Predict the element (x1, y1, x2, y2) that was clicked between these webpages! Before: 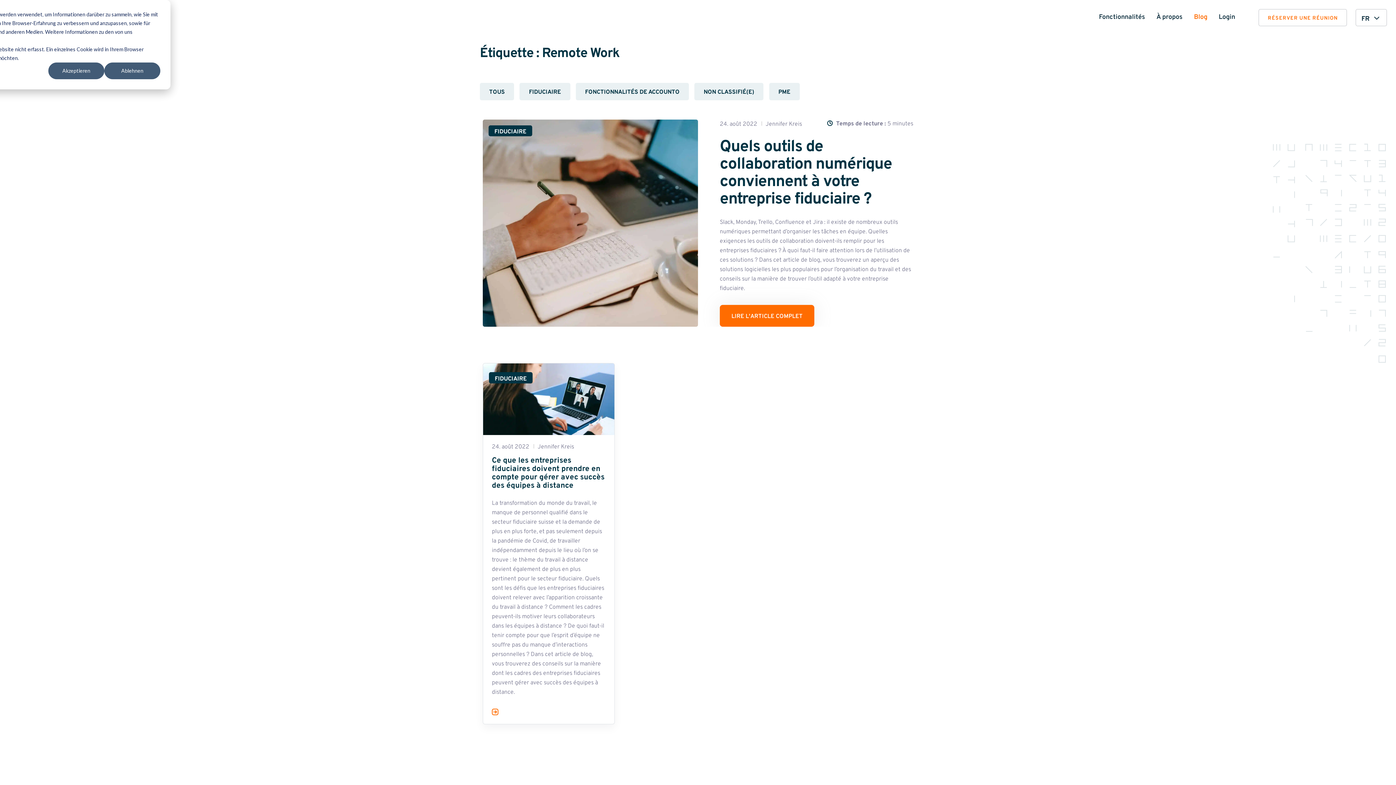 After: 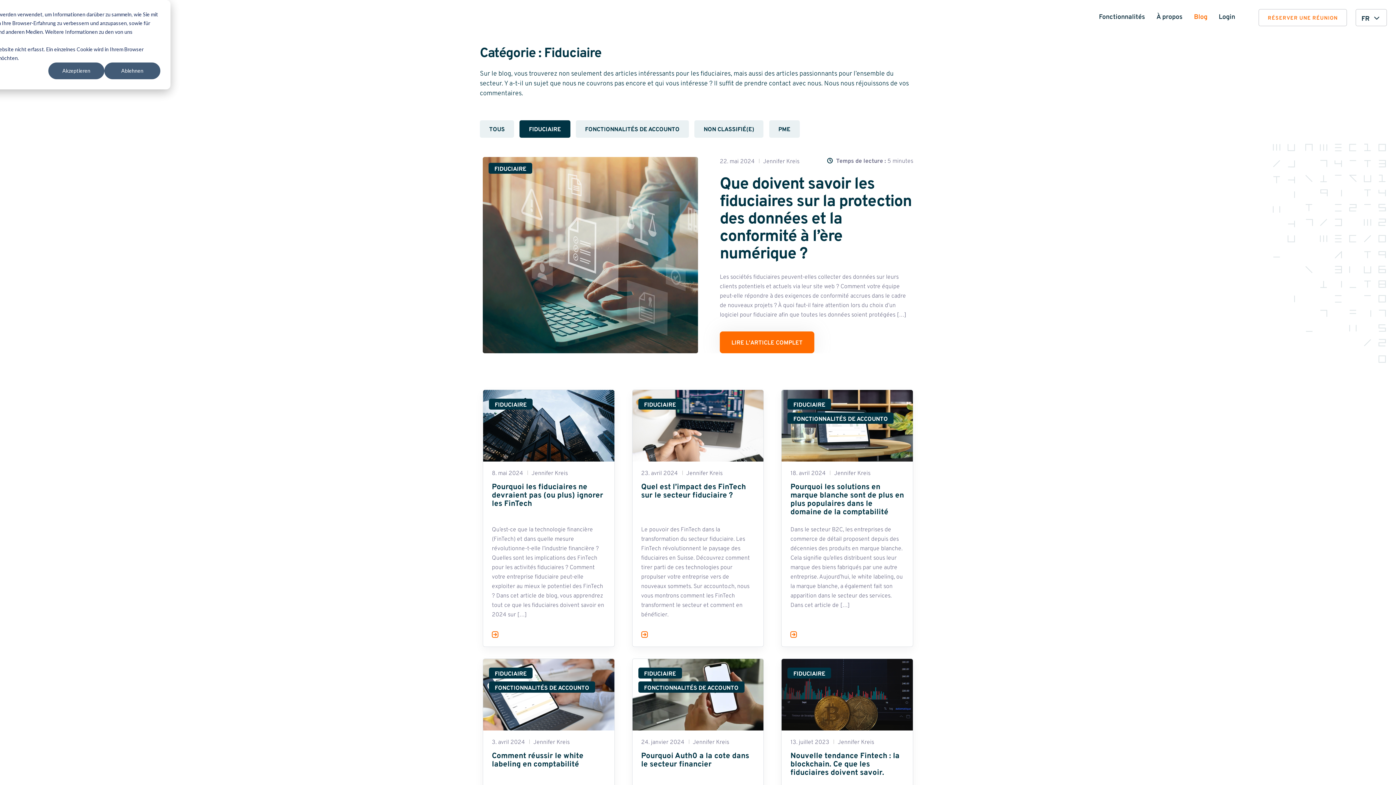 Action: label: FIDUCIAIRE bbox: (519, 82, 570, 100)